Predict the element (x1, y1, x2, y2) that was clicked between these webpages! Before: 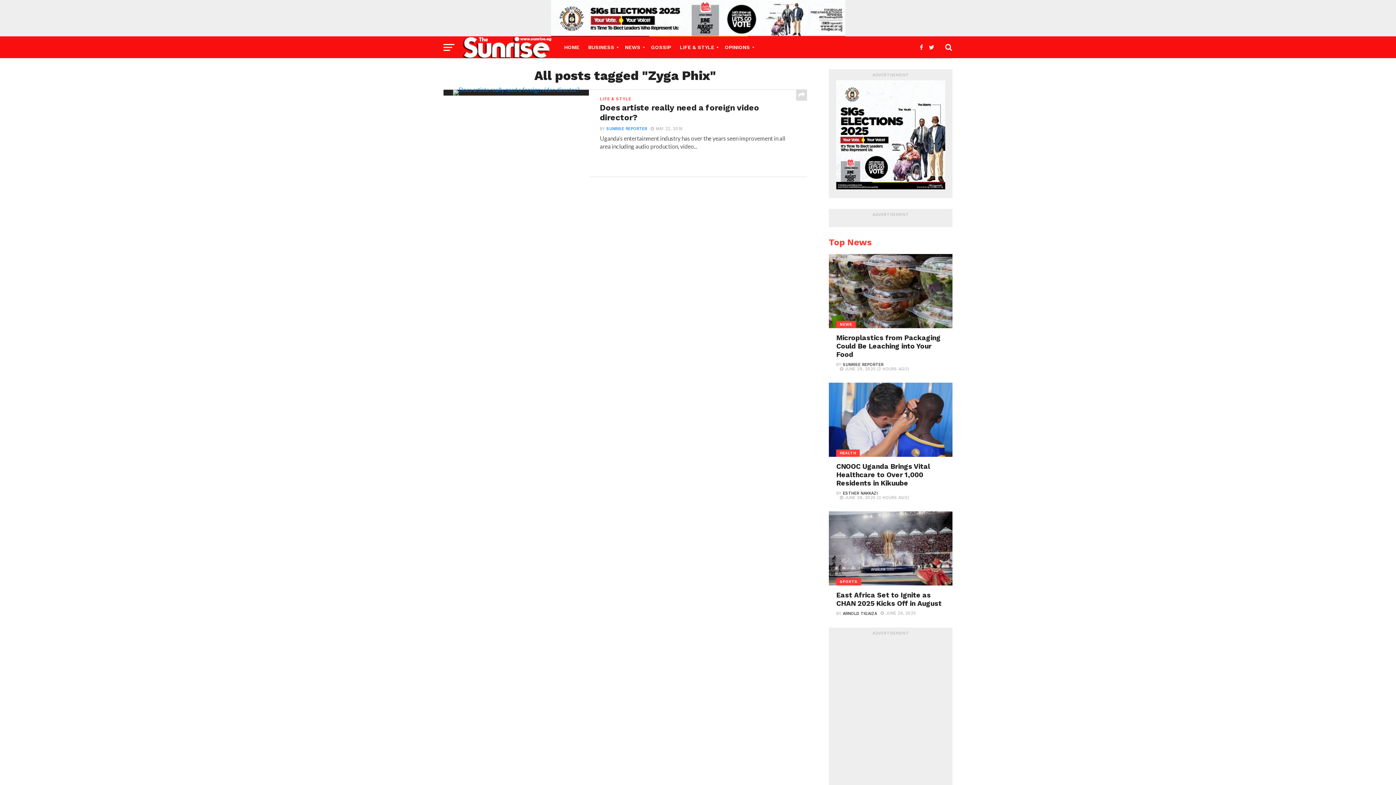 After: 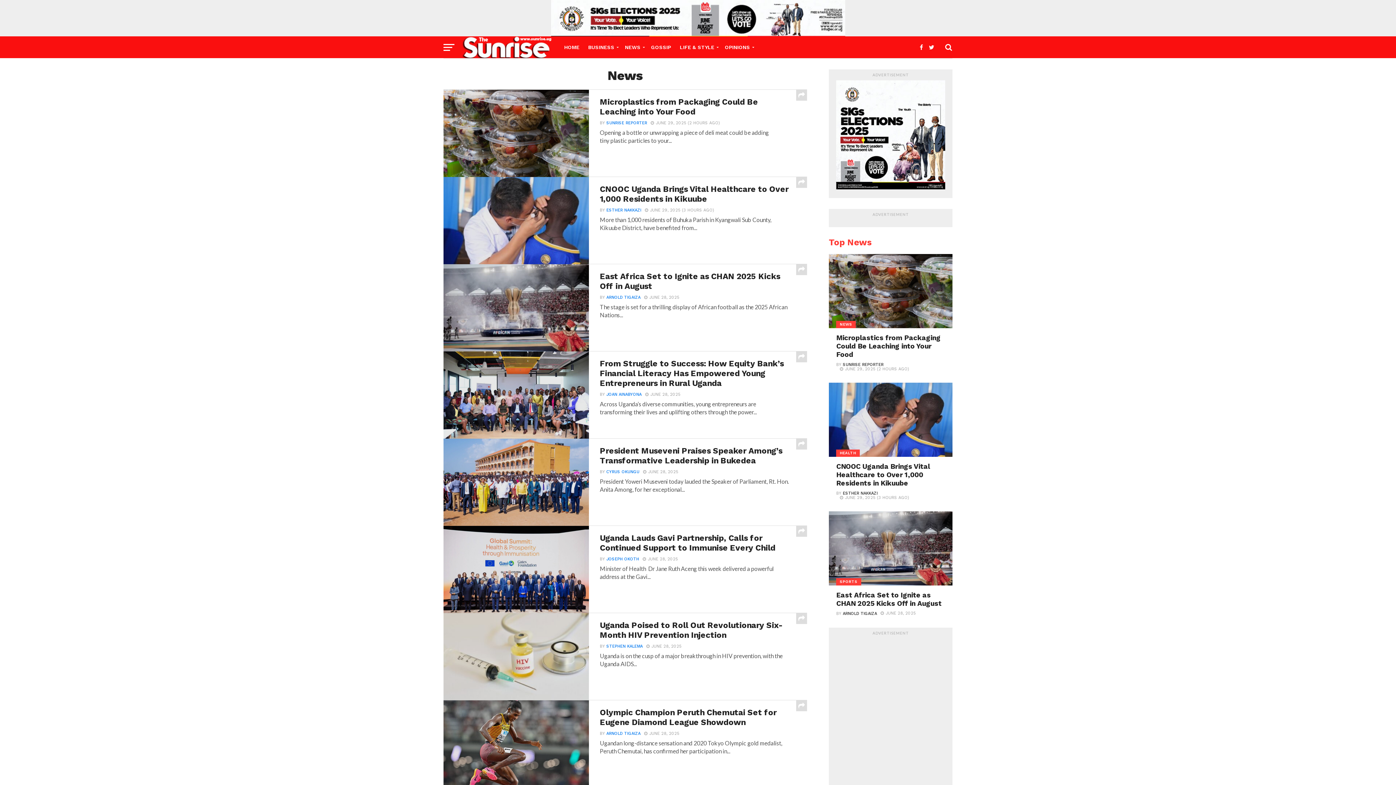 Action: bbox: (620, 36, 646, 58) label: NEWS